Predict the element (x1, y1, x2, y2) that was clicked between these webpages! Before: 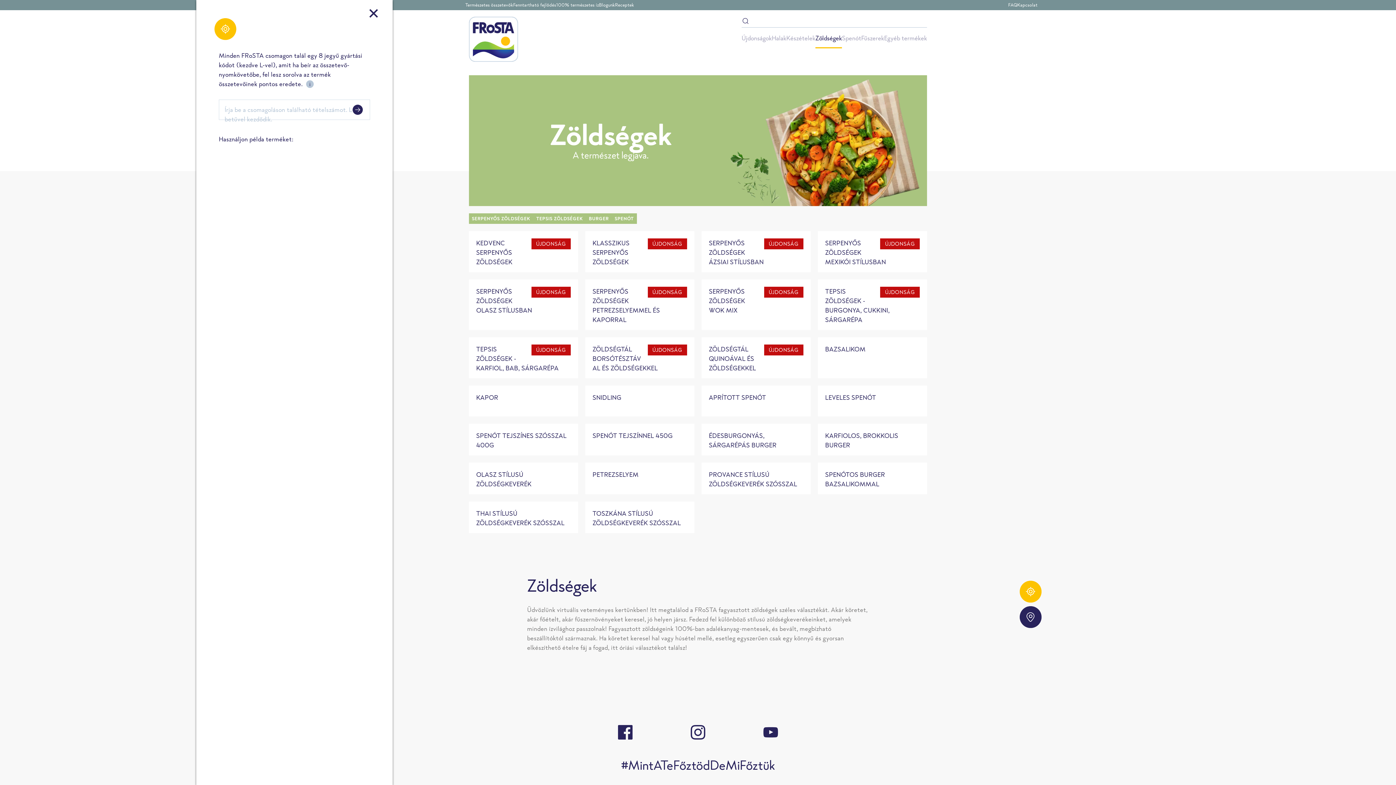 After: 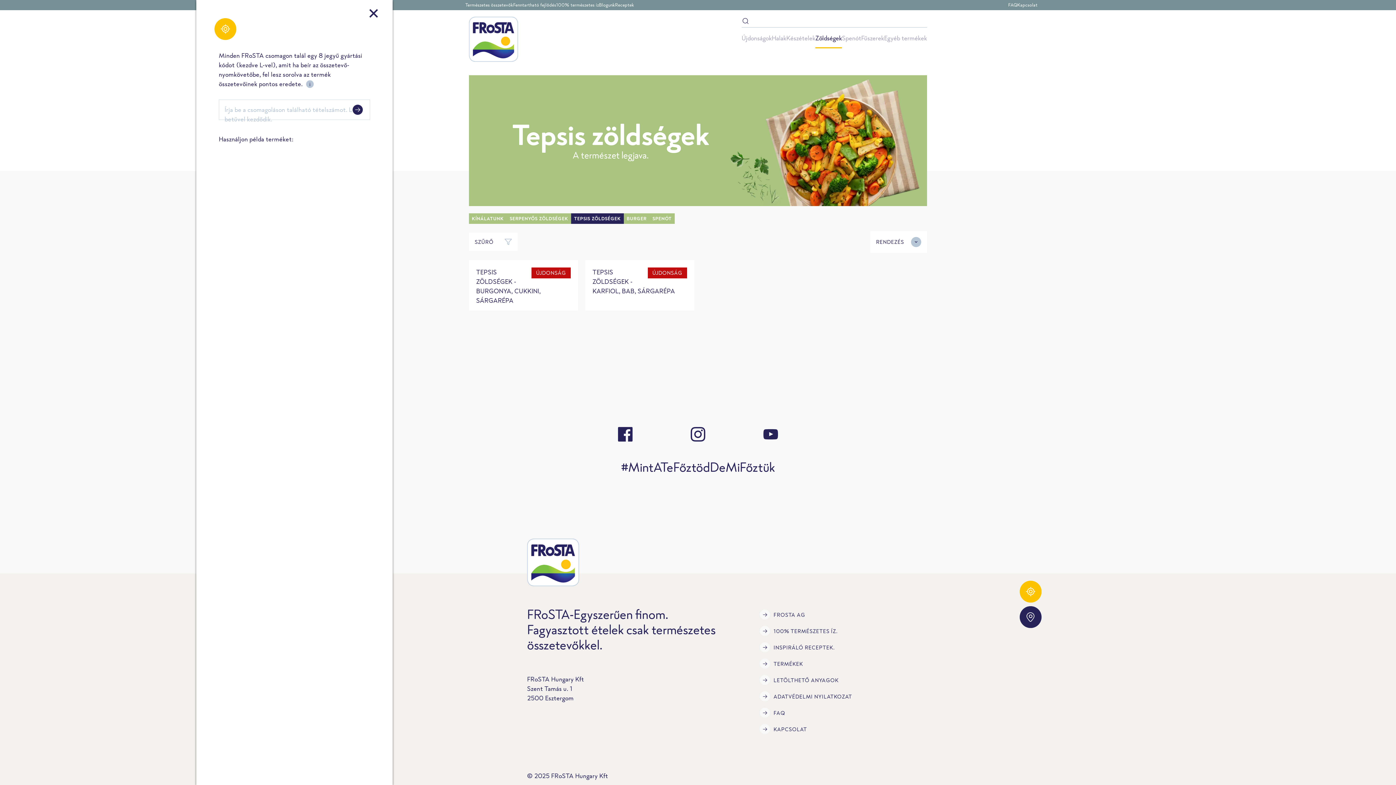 Action: label: TEPSIS ZÖLDSÉGEK bbox: (533, 213, 586, 223)